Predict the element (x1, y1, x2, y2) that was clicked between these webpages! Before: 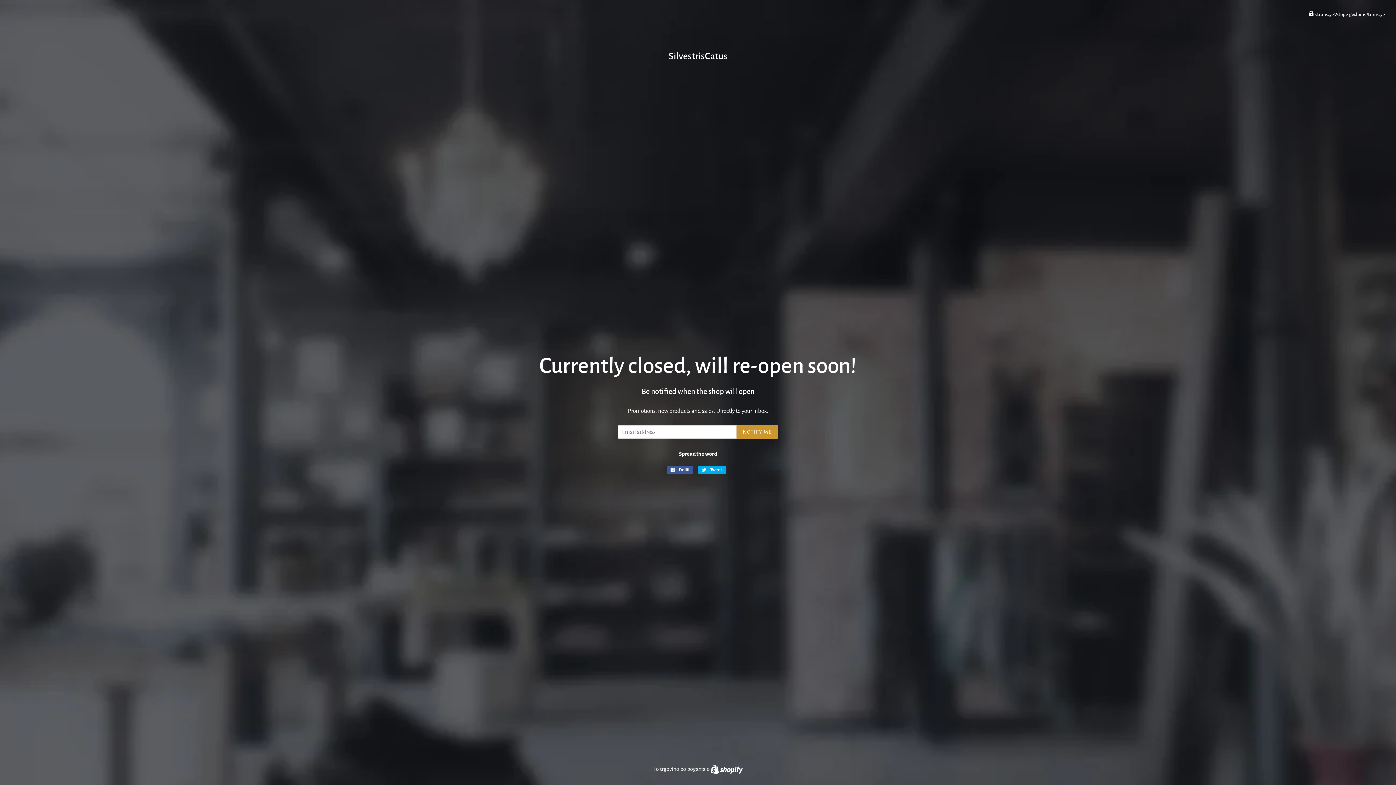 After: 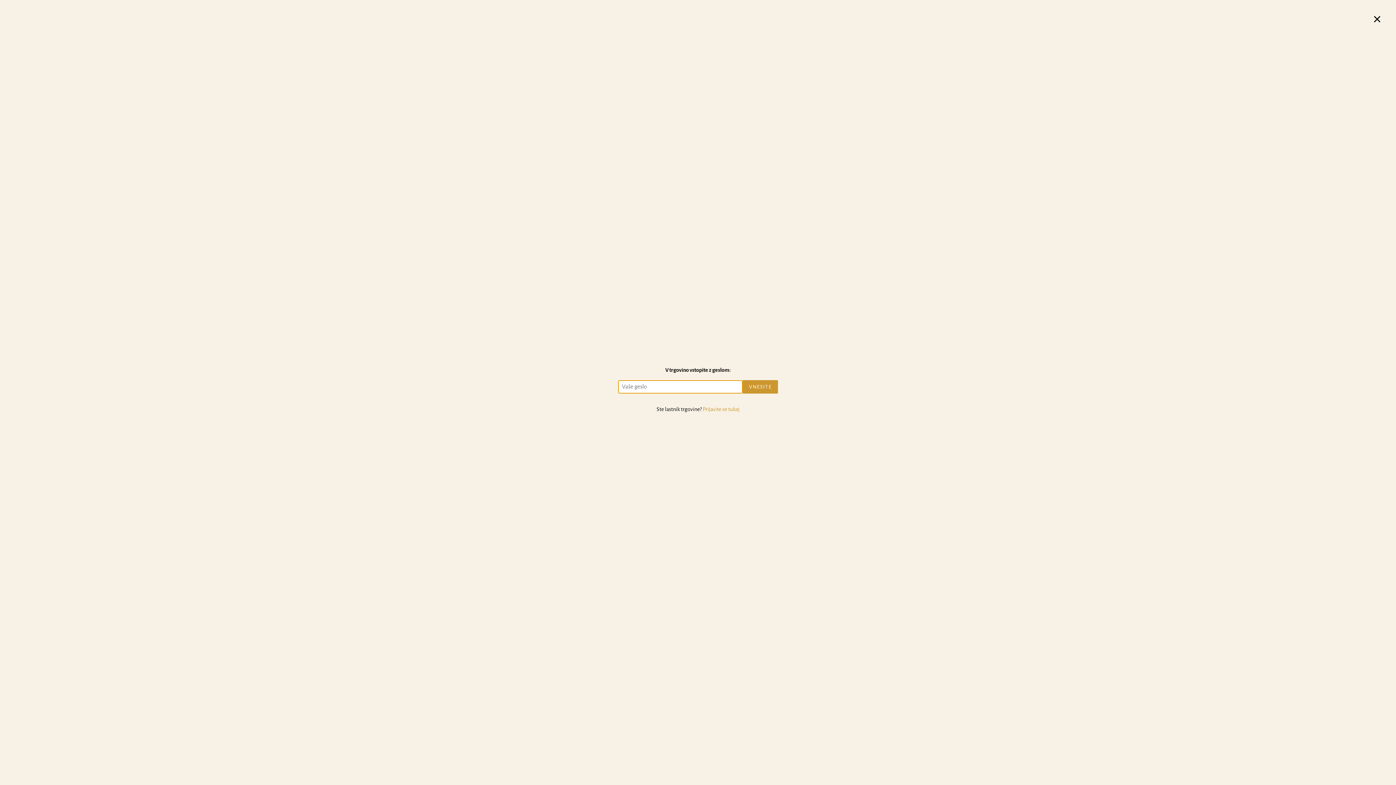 Action: bbox: (1309, 12, 1385, 17) label:  <transcy>Vstop z geslom</transcy>